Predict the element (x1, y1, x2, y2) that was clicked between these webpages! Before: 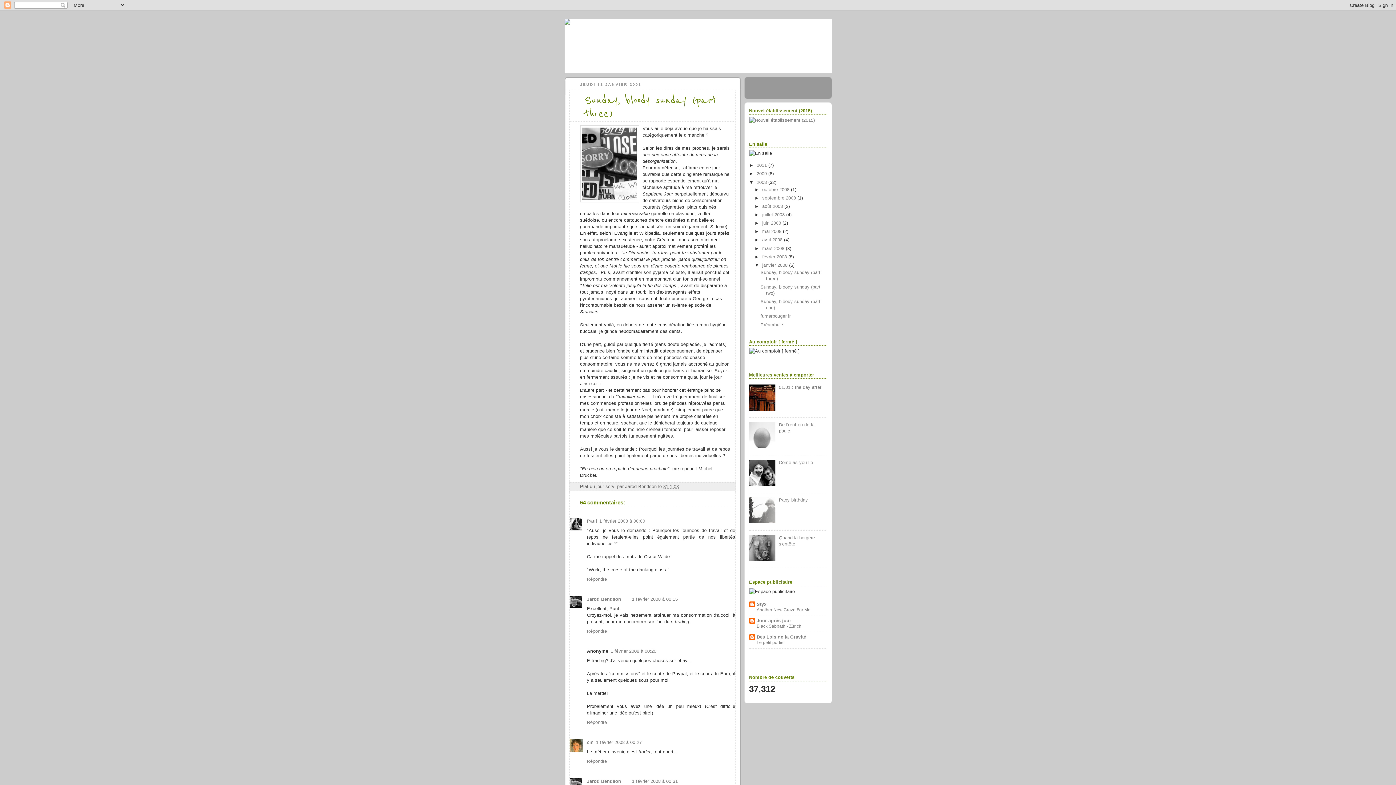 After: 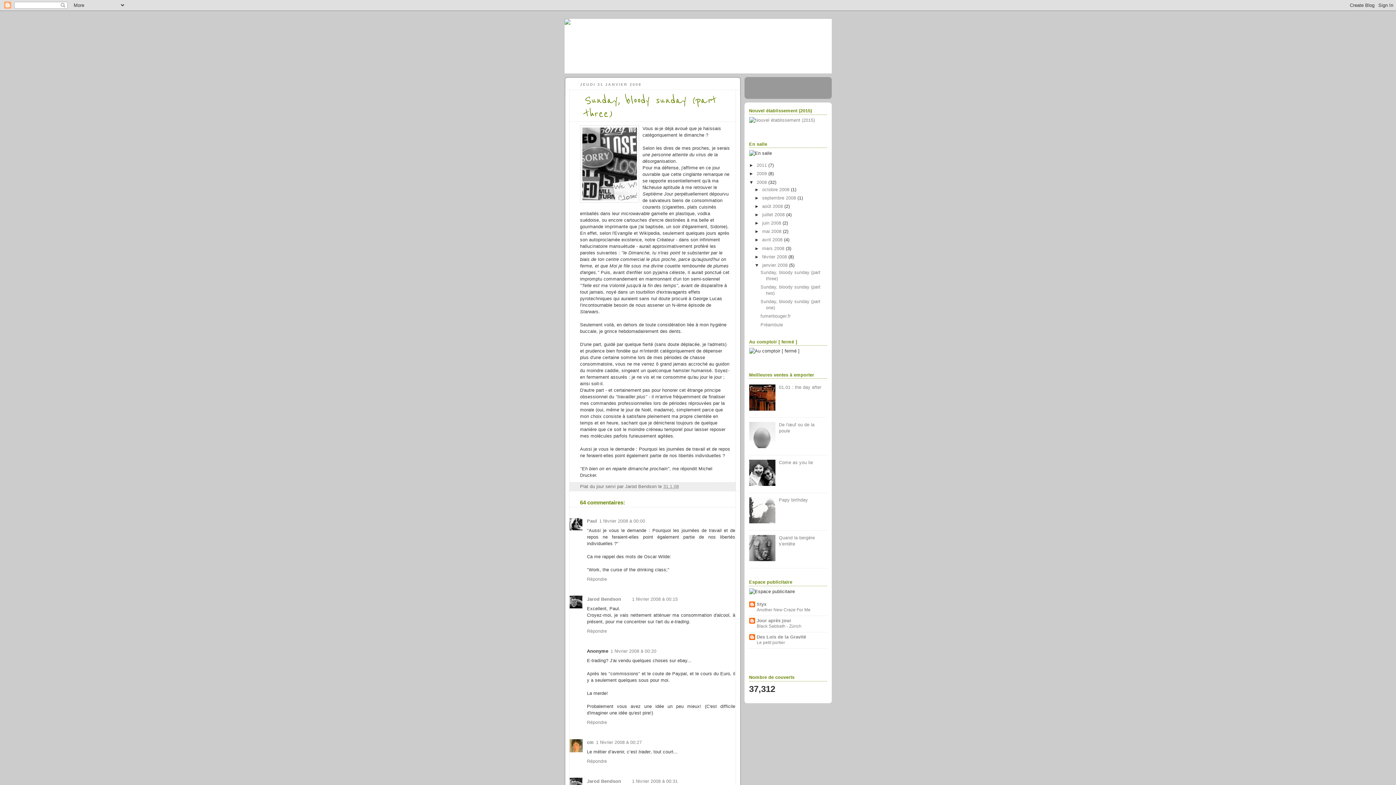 Action: bbox: (749, 557, 777, 562)